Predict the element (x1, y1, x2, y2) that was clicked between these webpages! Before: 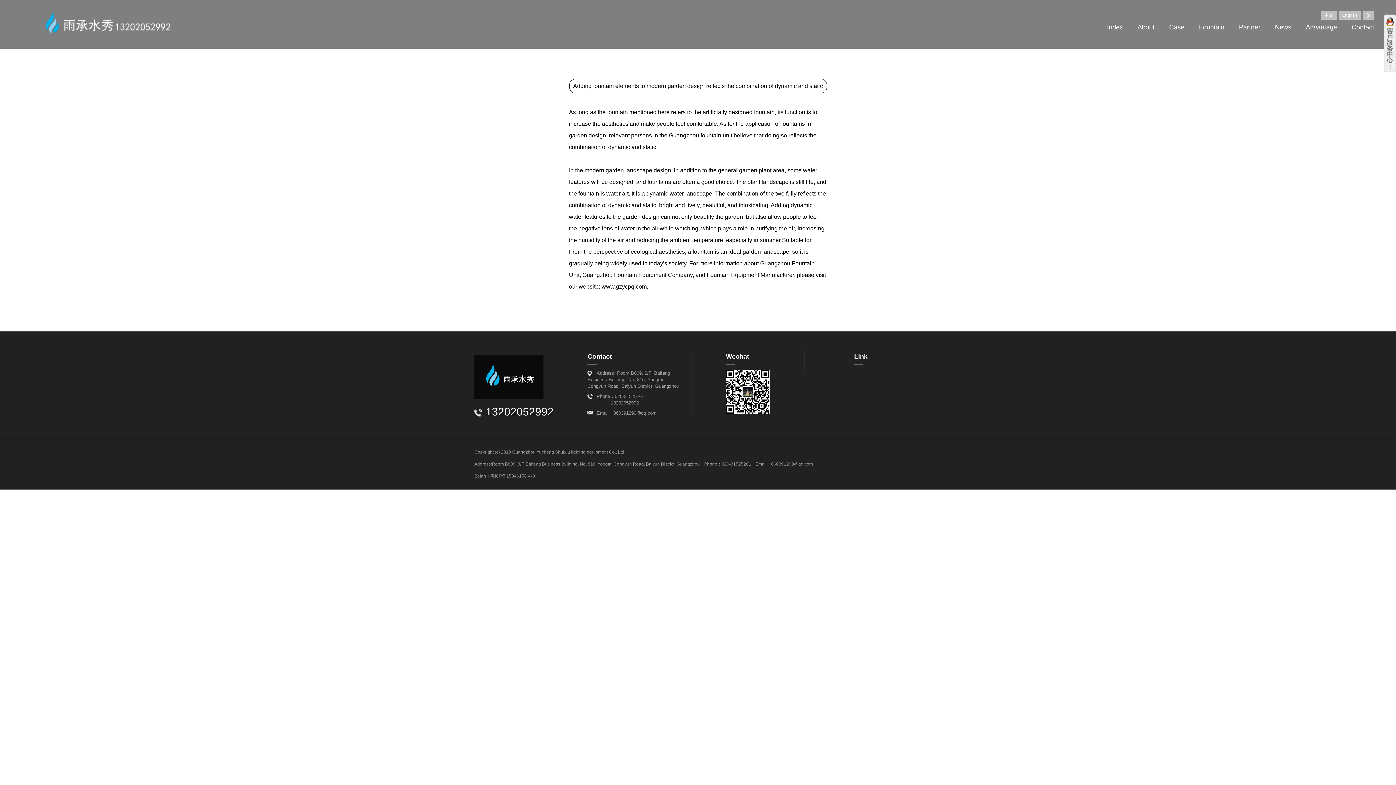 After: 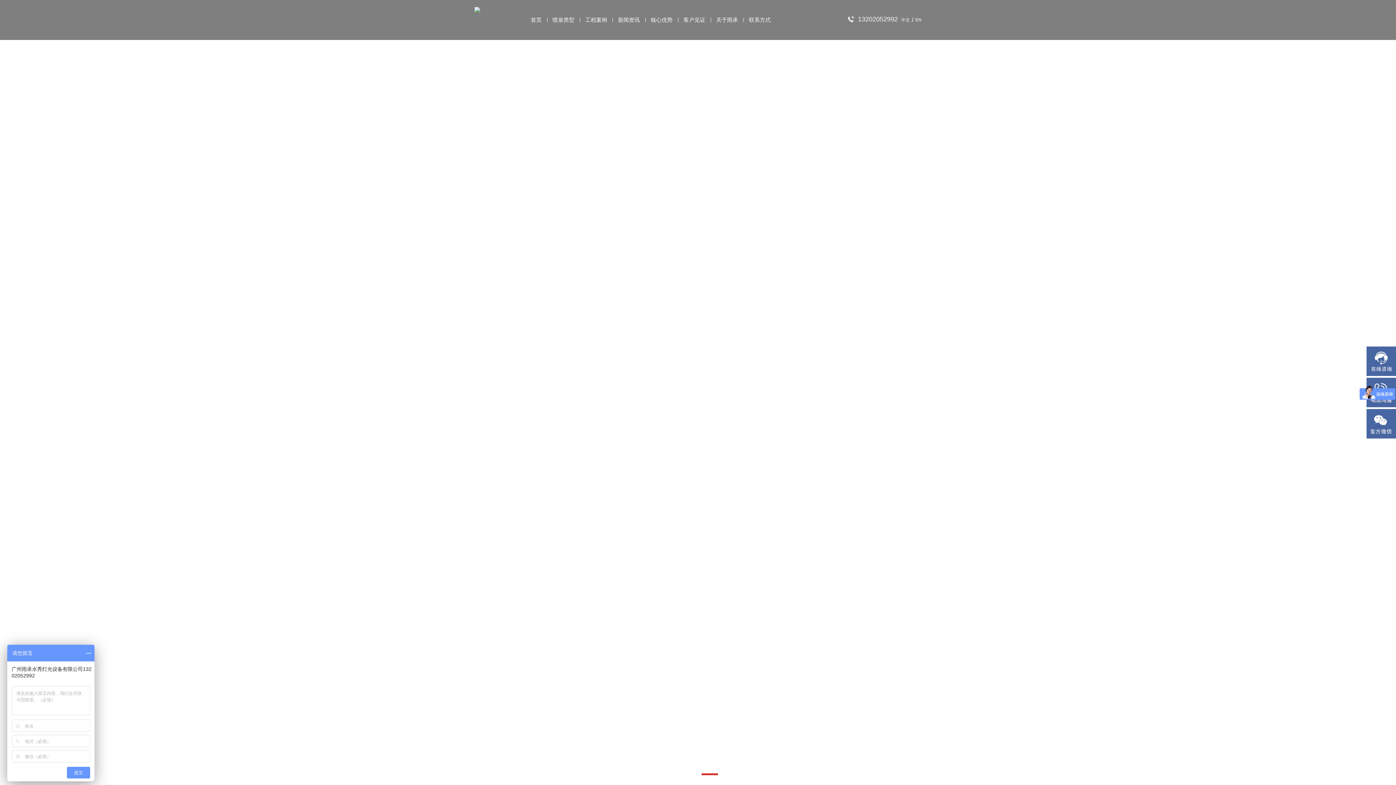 Action: bbox: (1321, 10, 1337, 19) label: 中文